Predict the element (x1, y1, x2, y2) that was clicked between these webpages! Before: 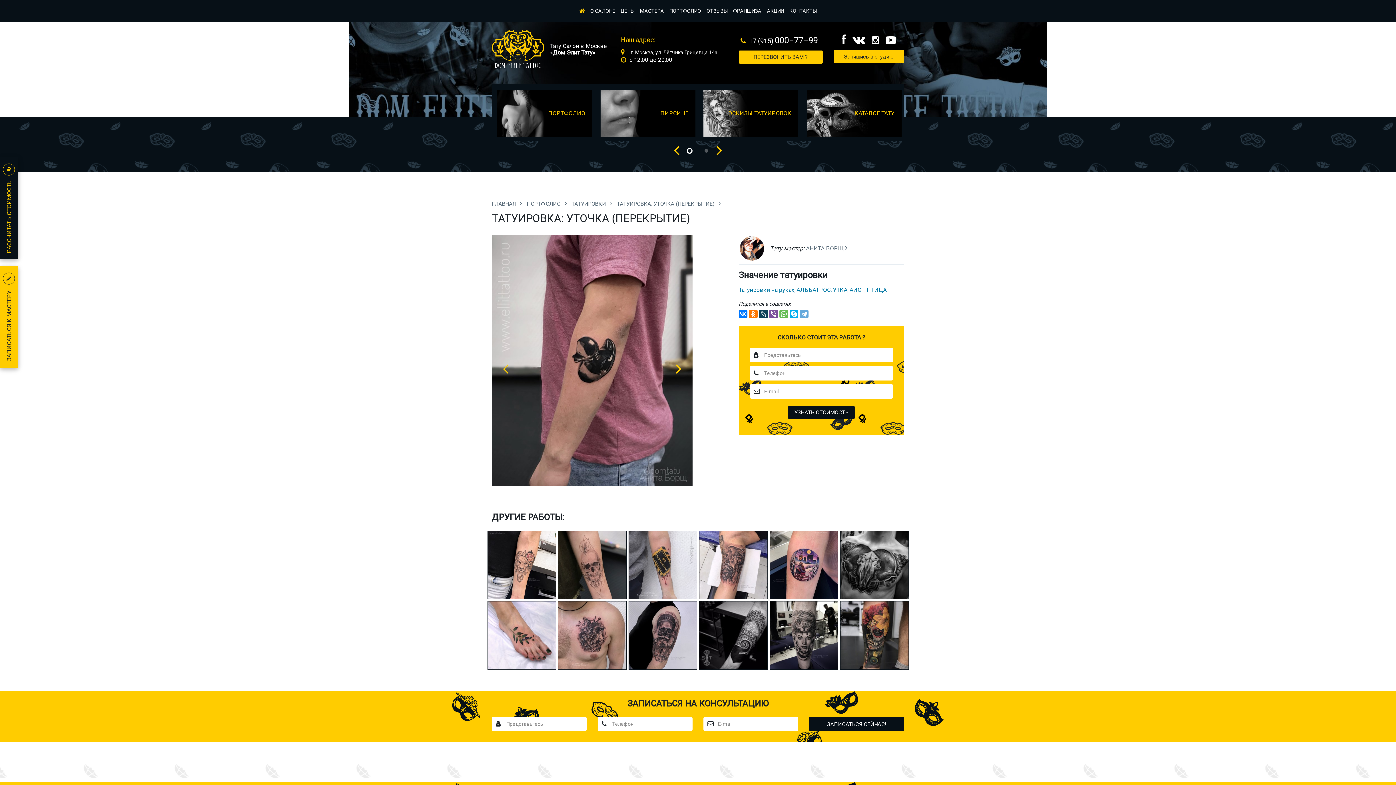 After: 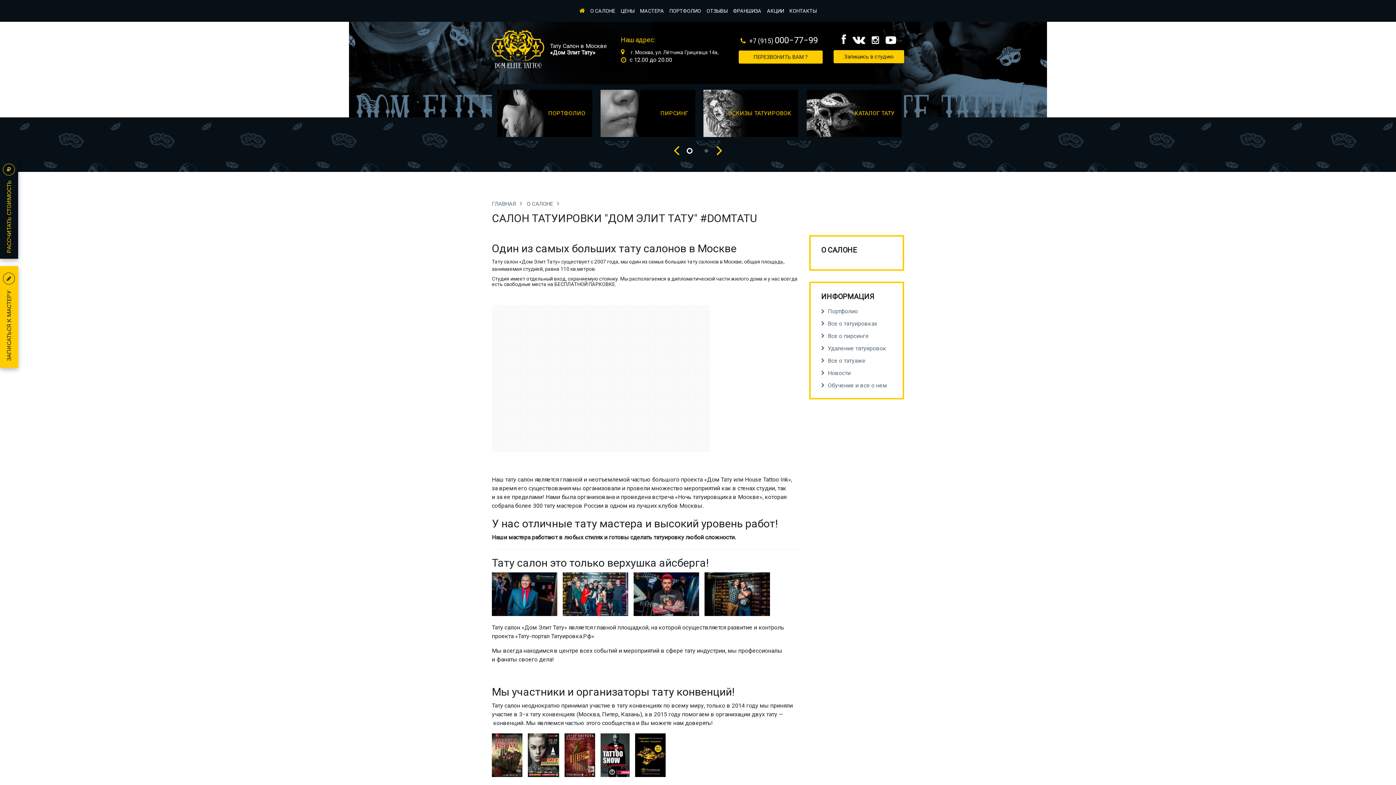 Action: label: О САЛОНЕ bbox: (590, 7, 615, 14)